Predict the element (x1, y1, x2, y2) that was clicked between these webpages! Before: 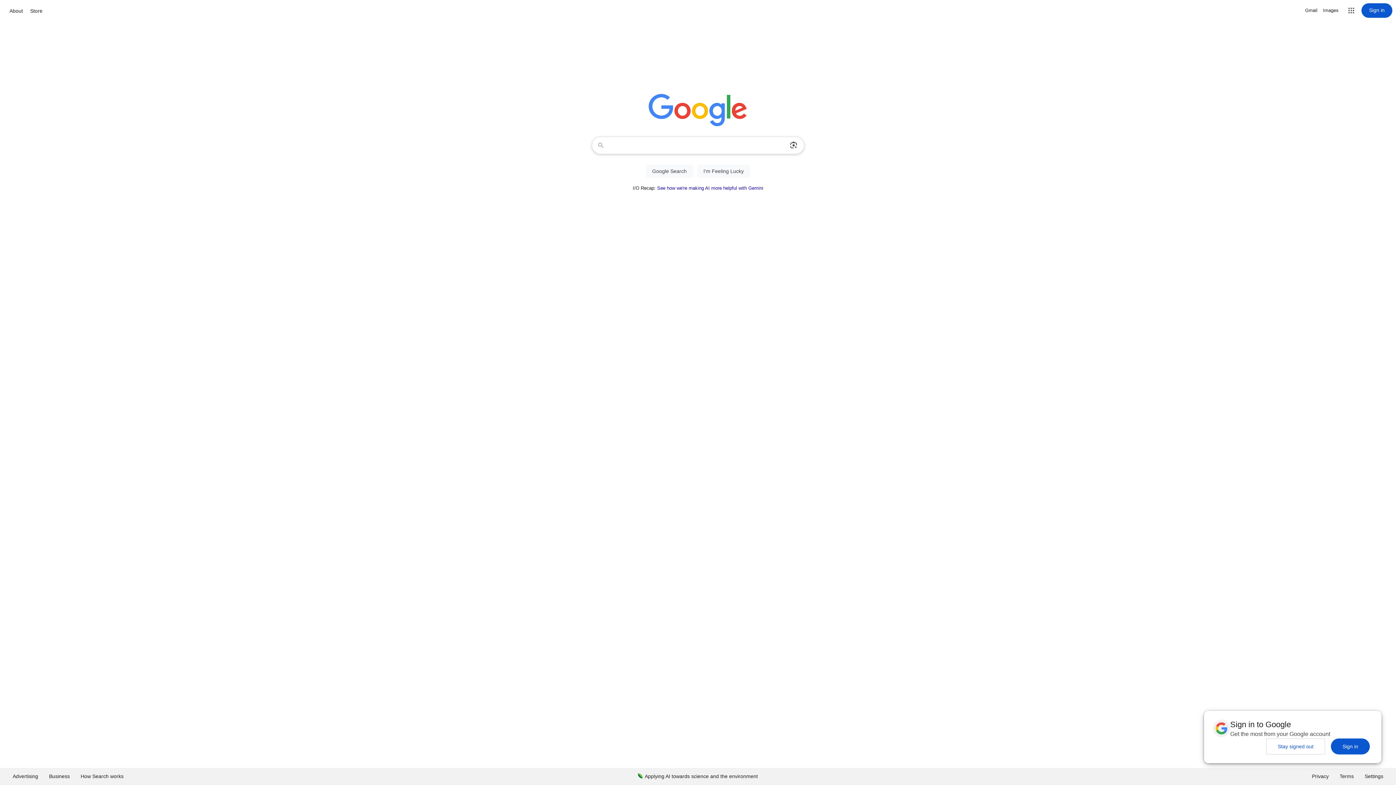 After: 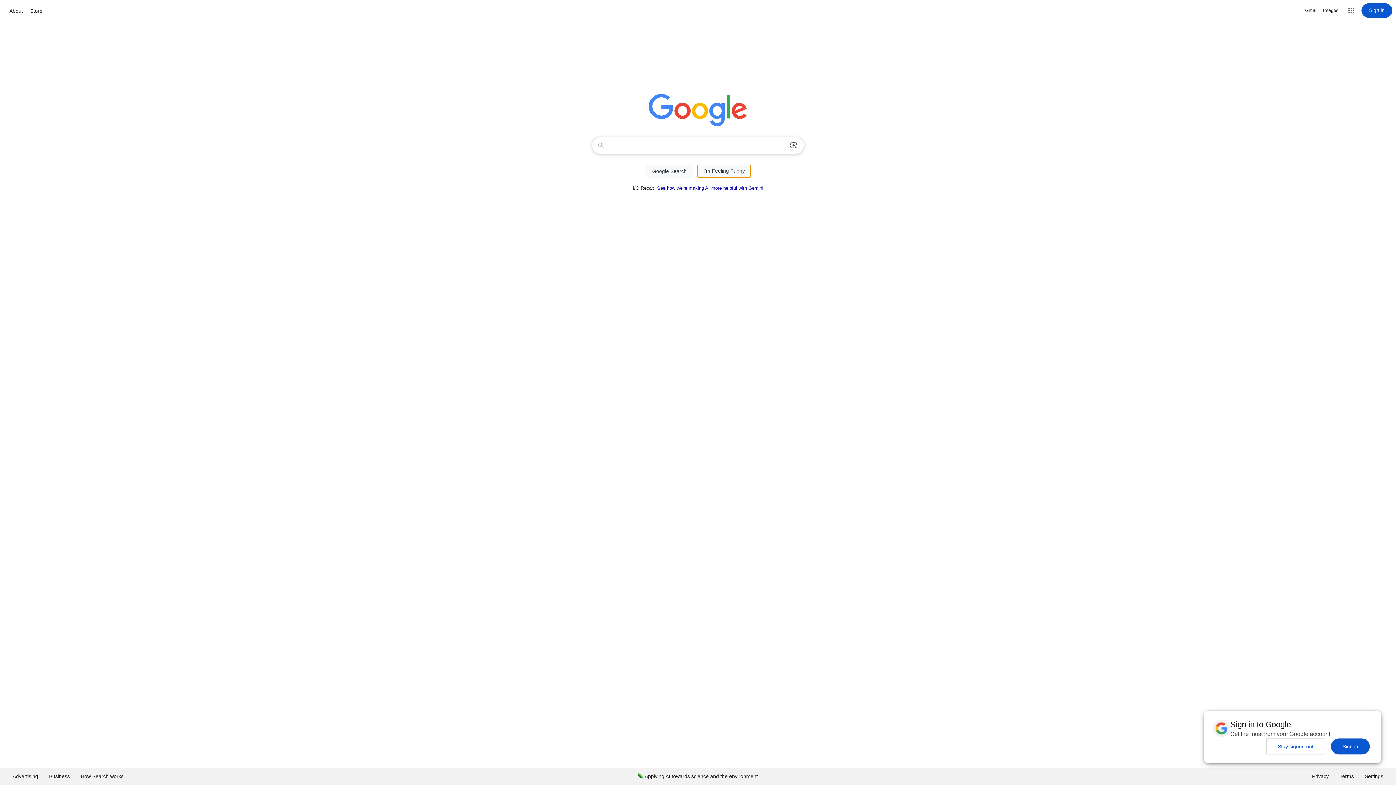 Action: label: I'm Feeling Lucky bbox: (697, 164, 750, 177)